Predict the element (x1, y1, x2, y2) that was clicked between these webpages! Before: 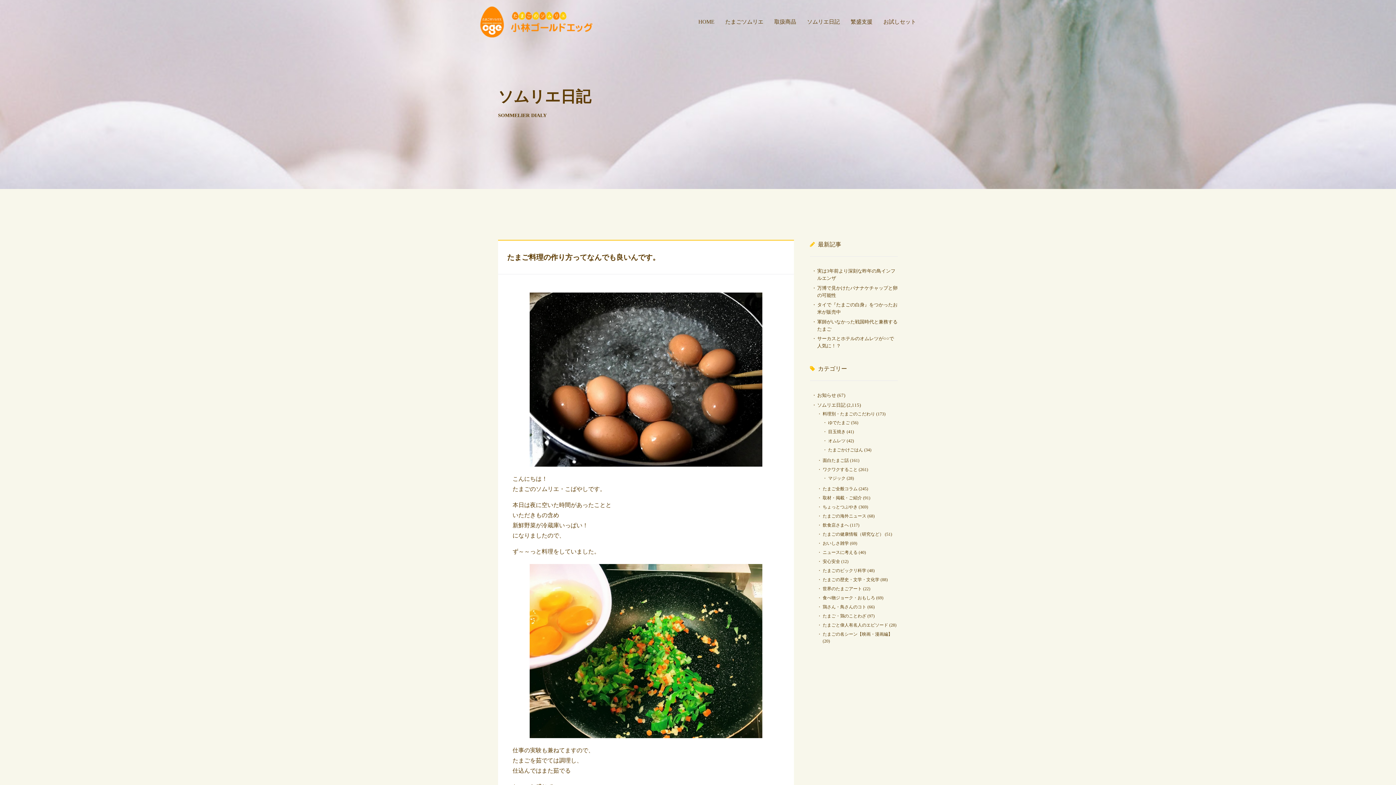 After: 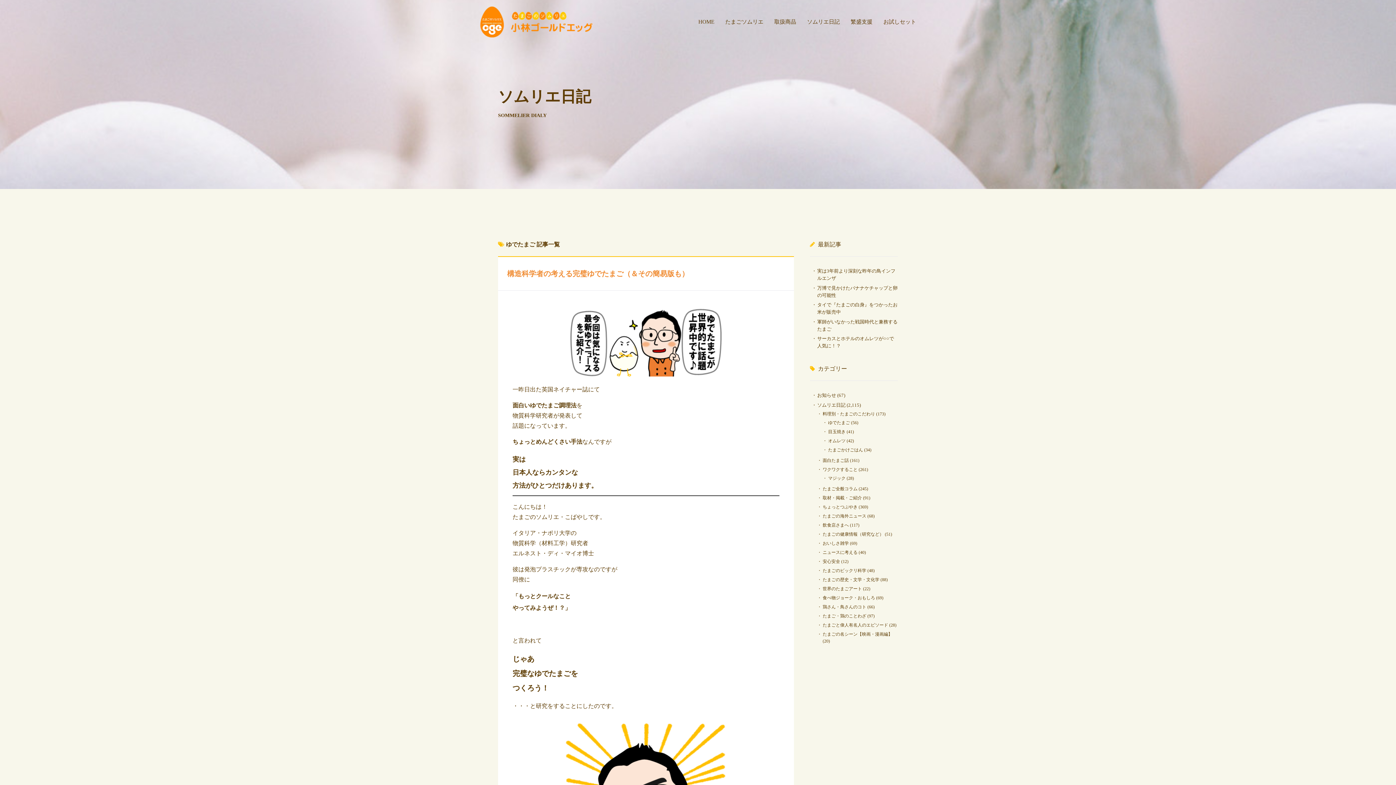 Action: bbox: (828, 420, 850, 425) label: ゆでたまご